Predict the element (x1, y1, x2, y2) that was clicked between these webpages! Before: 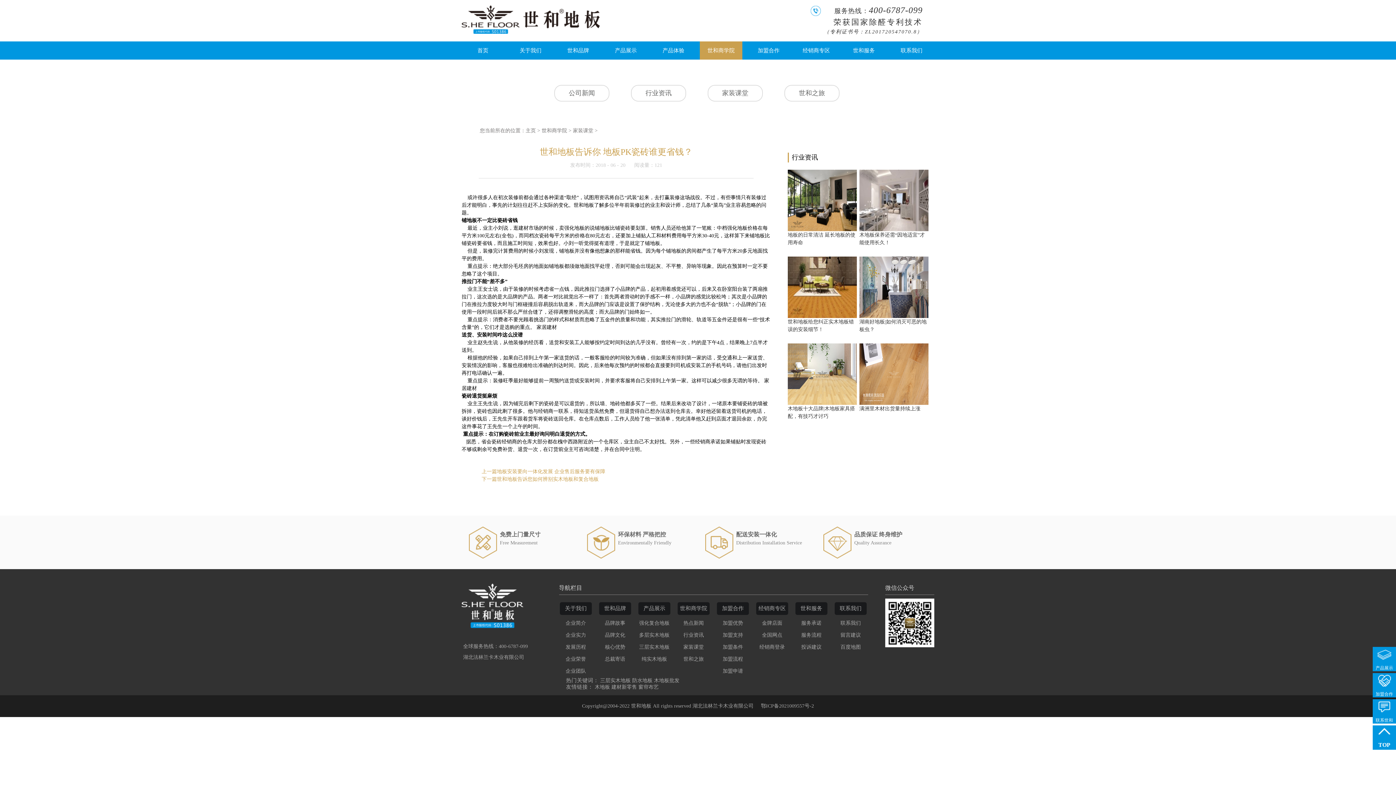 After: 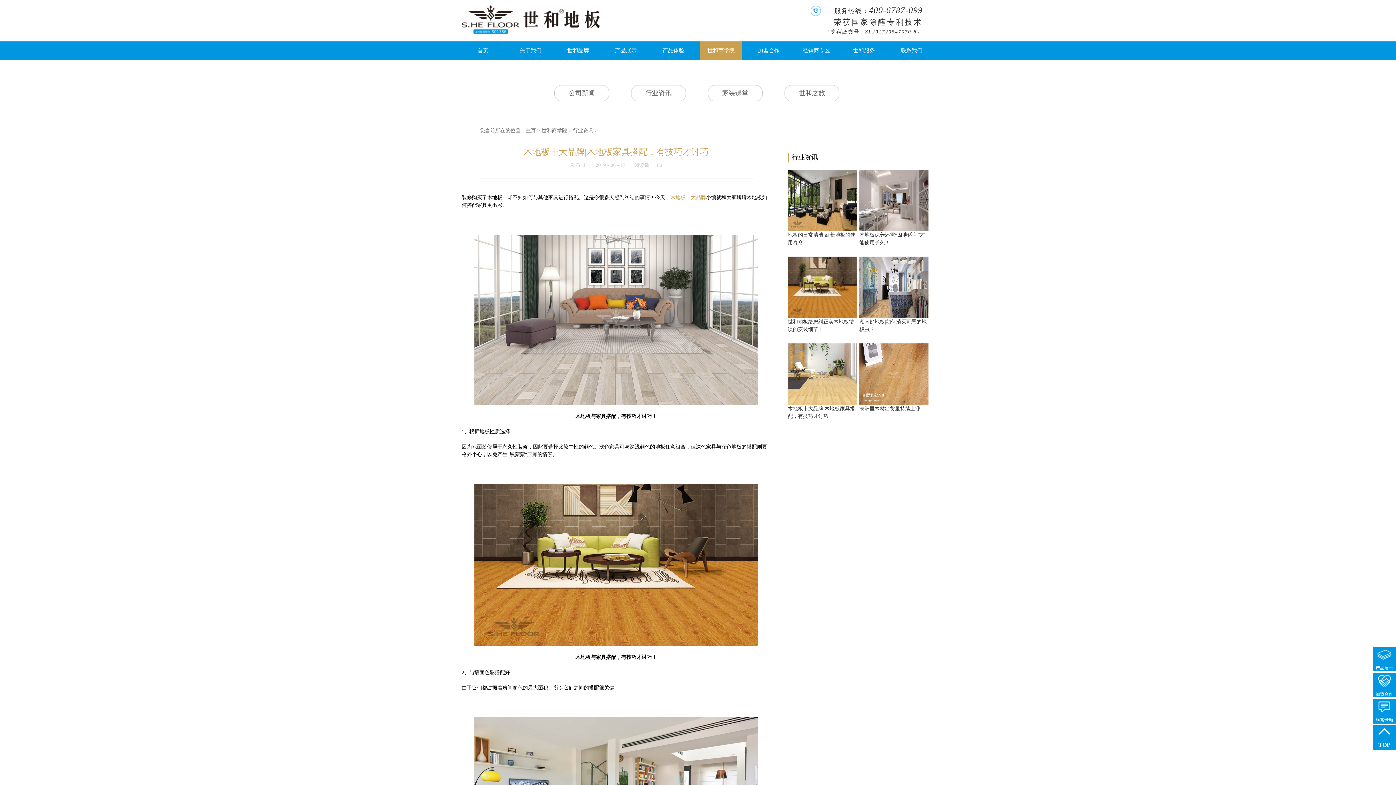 Action: label: 木地板十大品牌|木地板家具搭配，有技巧才讨巧 bbox: (788, 343, 857, 405)